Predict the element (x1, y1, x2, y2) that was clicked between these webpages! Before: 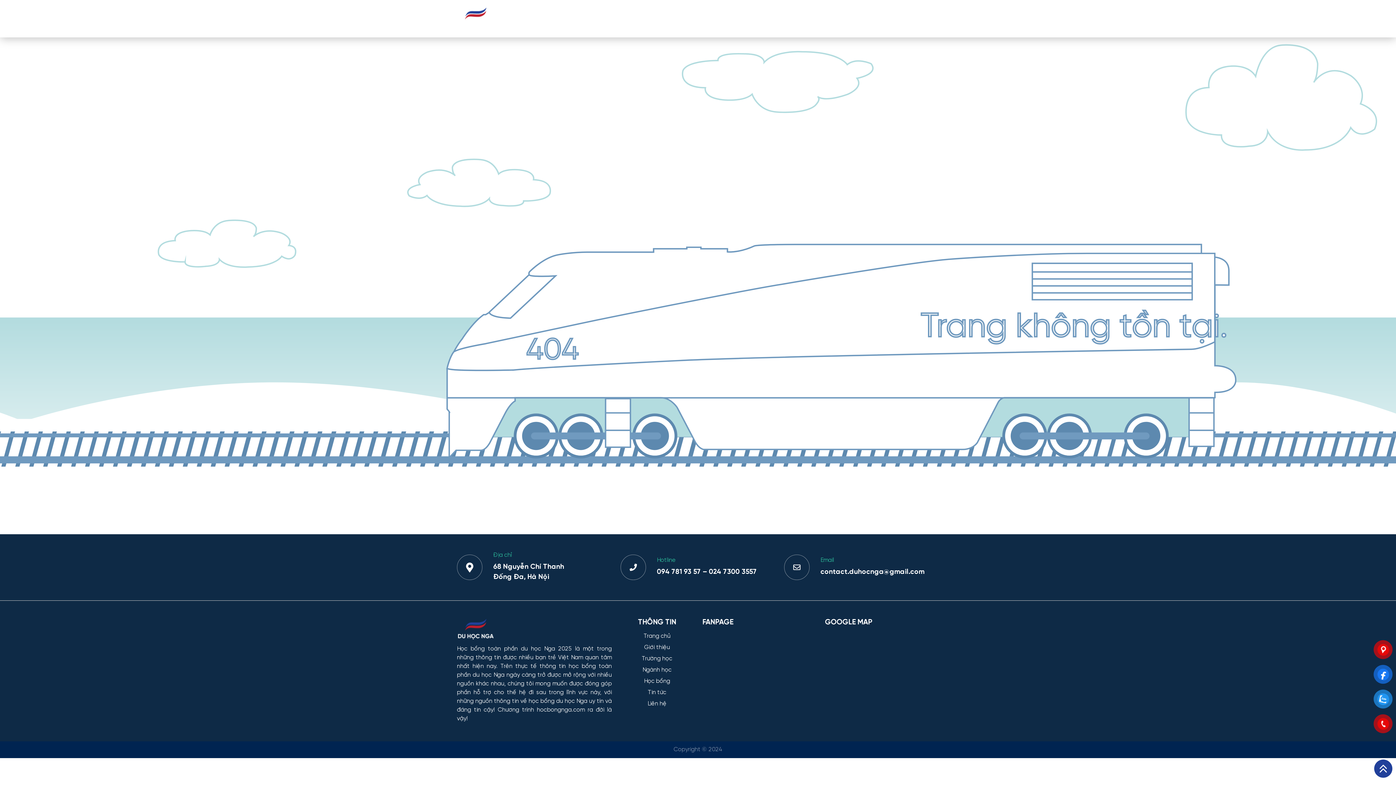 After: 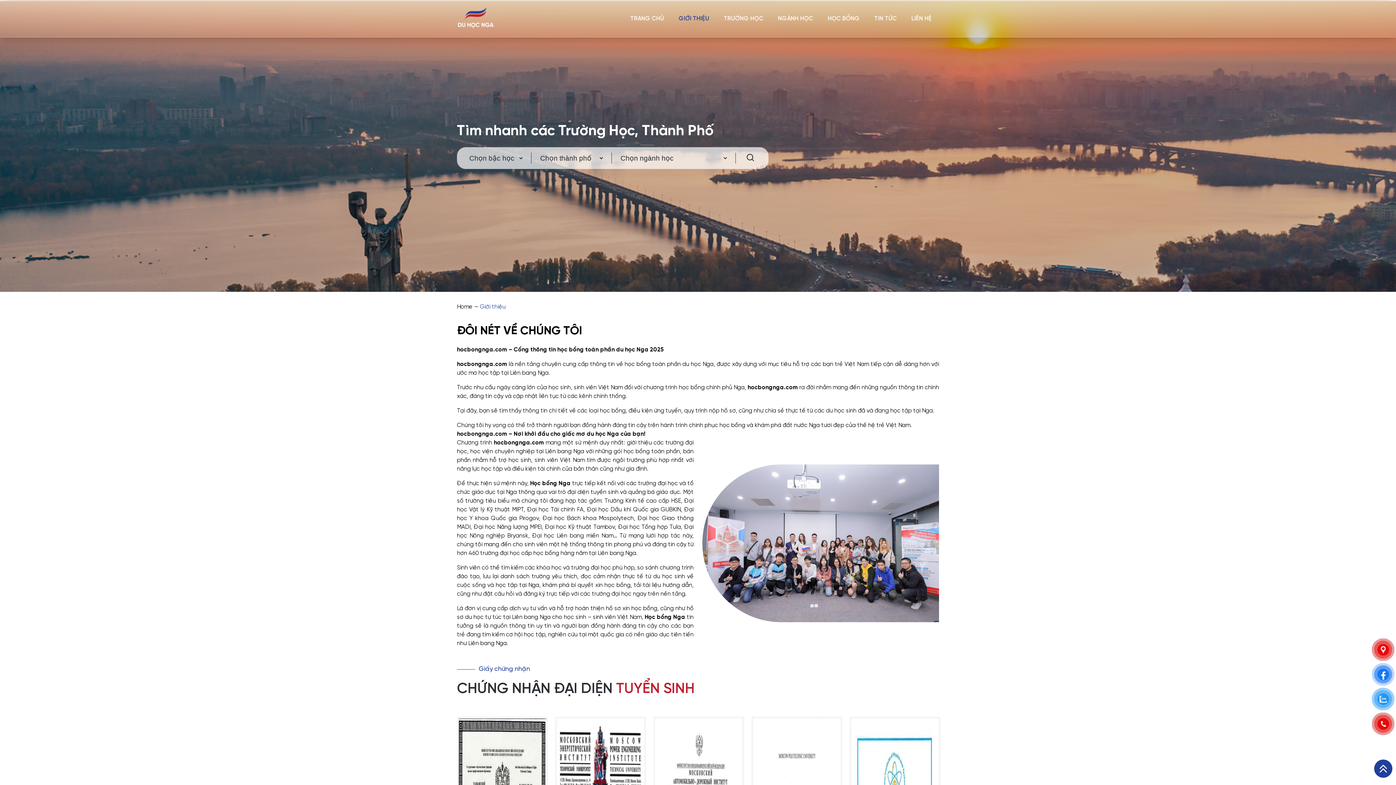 Action: label: Giới thiệu bbox: (620, 645, 693, 656)